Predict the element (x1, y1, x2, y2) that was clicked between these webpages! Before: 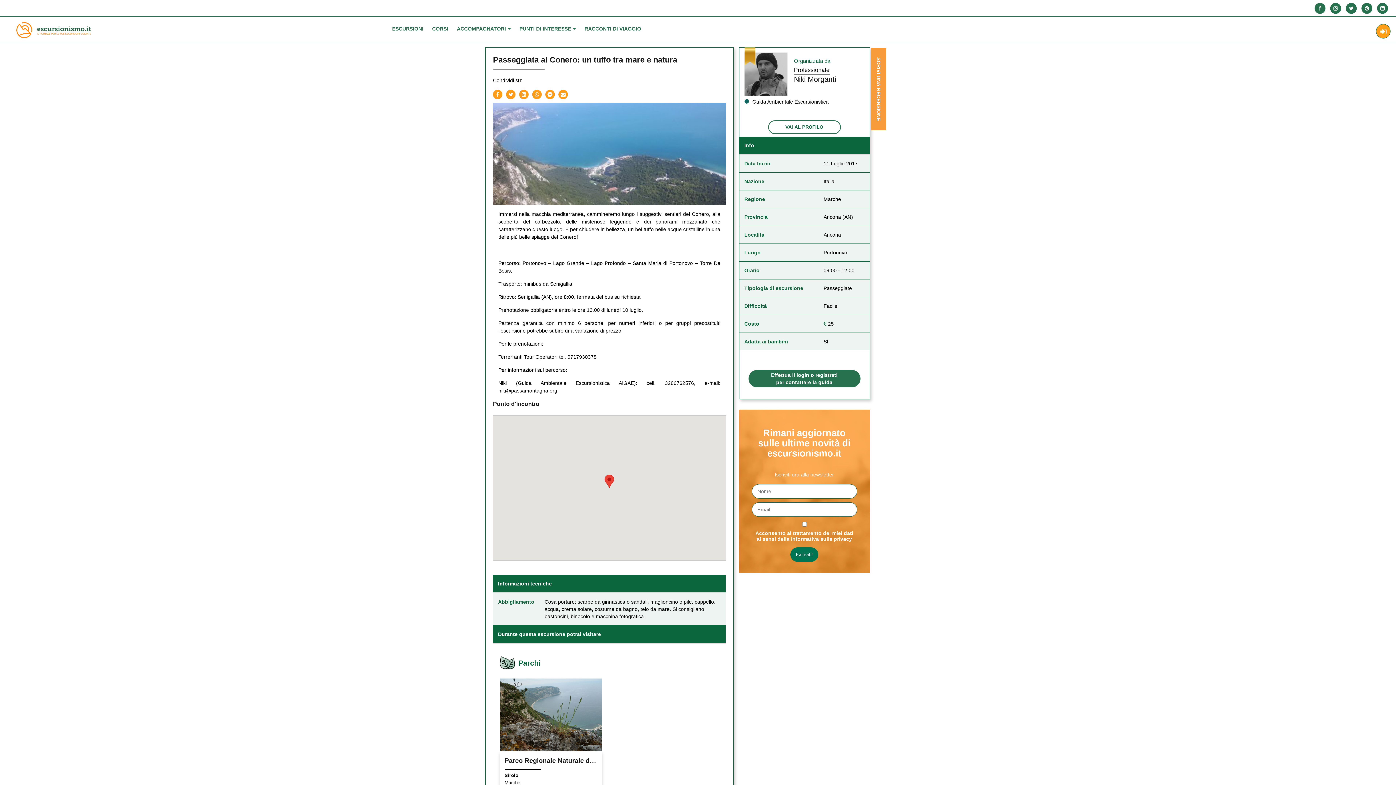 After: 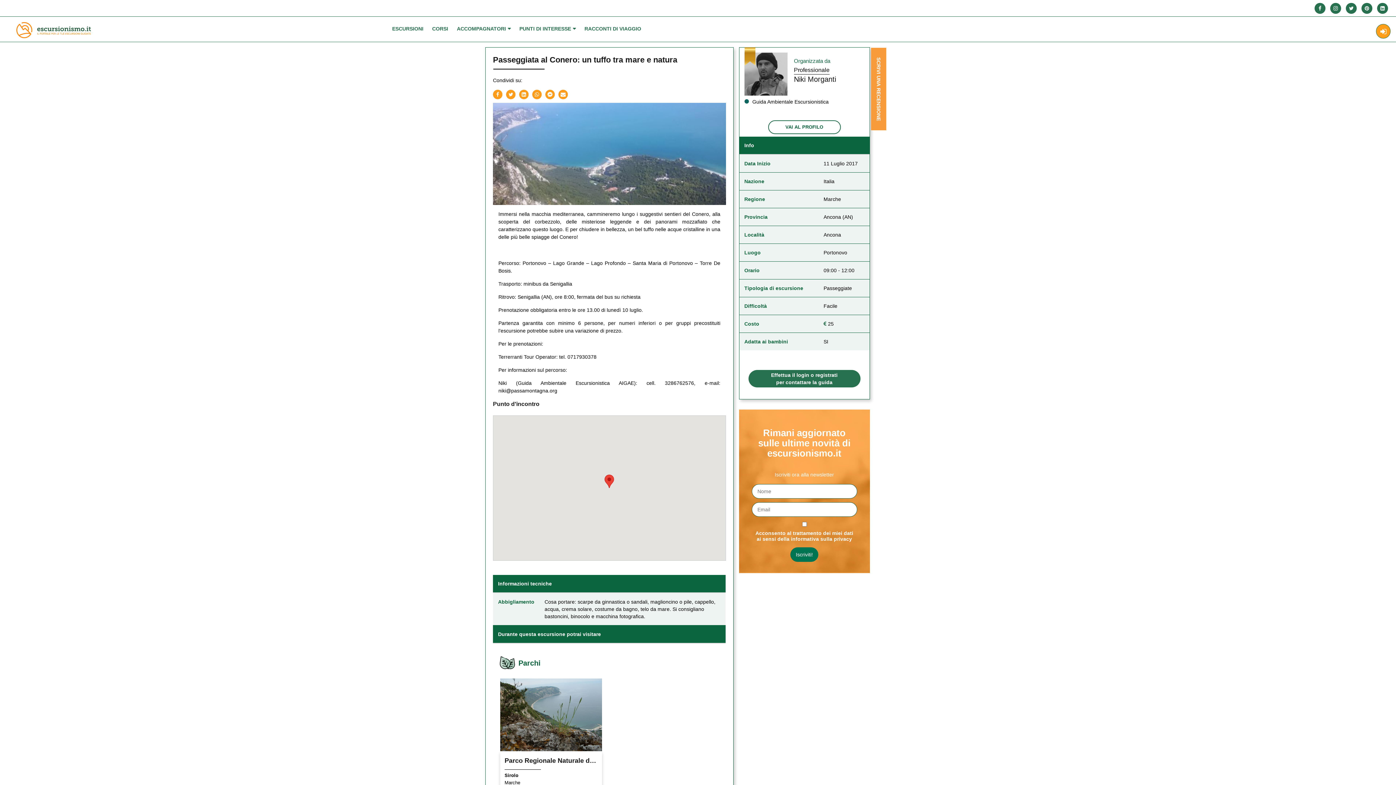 Action: bbox: (1330, 2, 1341, 13)